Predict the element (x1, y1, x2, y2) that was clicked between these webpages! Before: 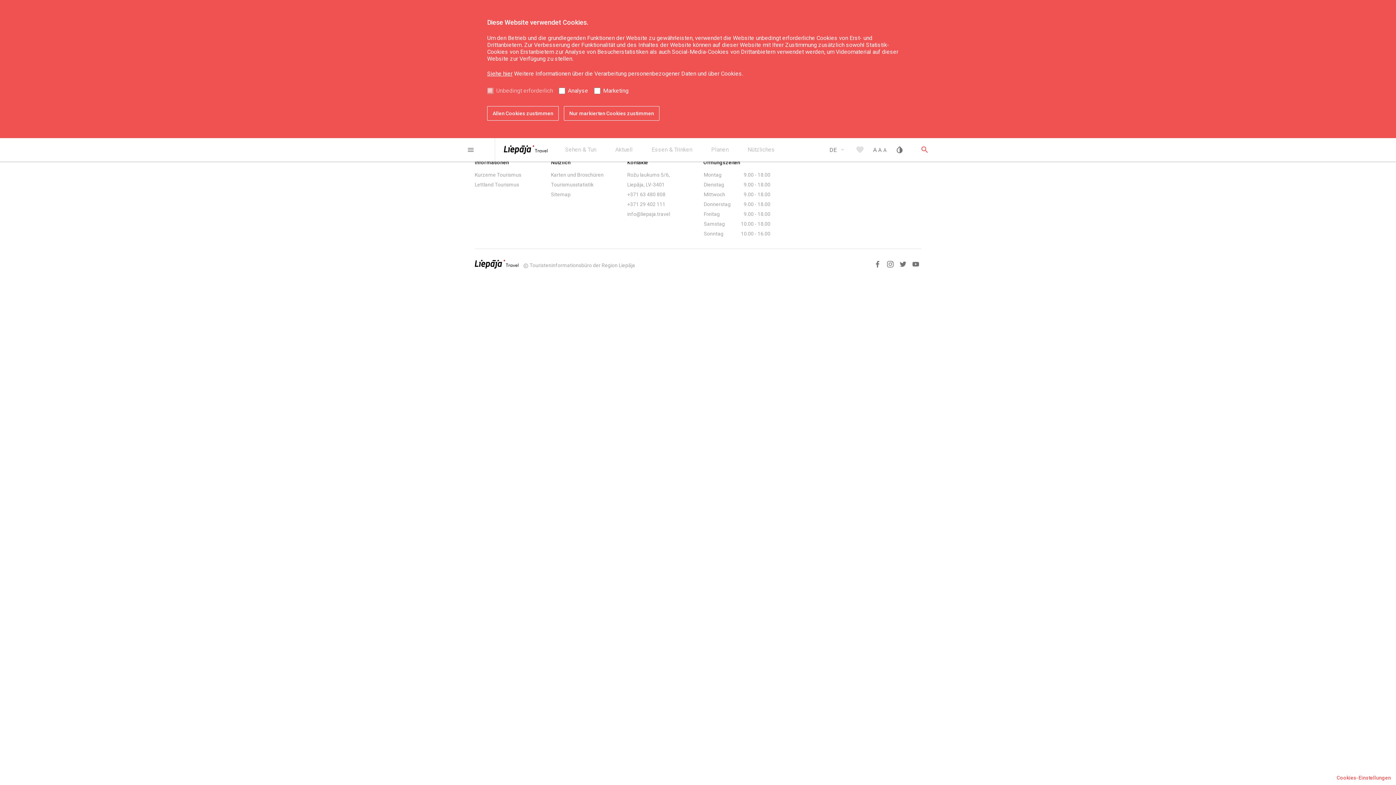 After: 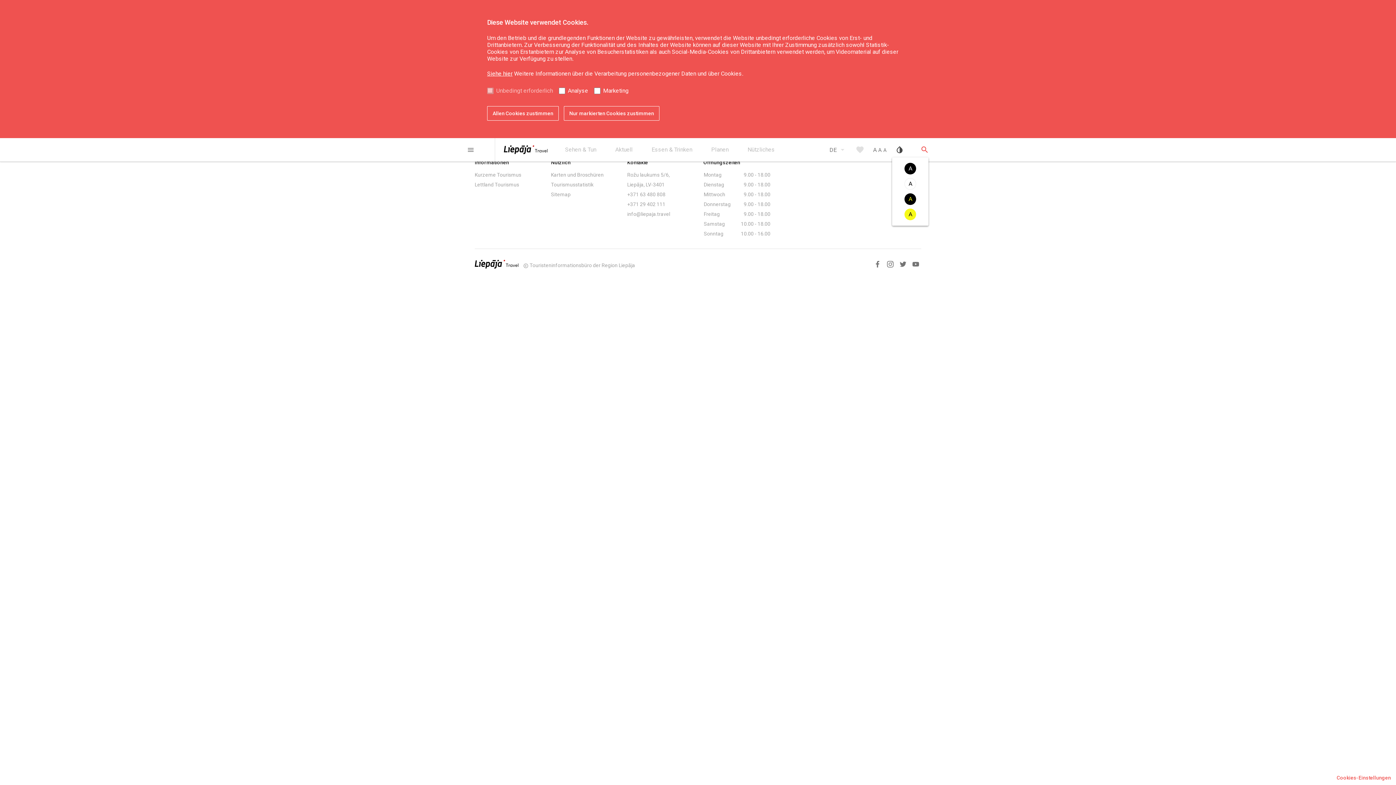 Action: label: invert_colors bbox: (892, 142, 907, 157)